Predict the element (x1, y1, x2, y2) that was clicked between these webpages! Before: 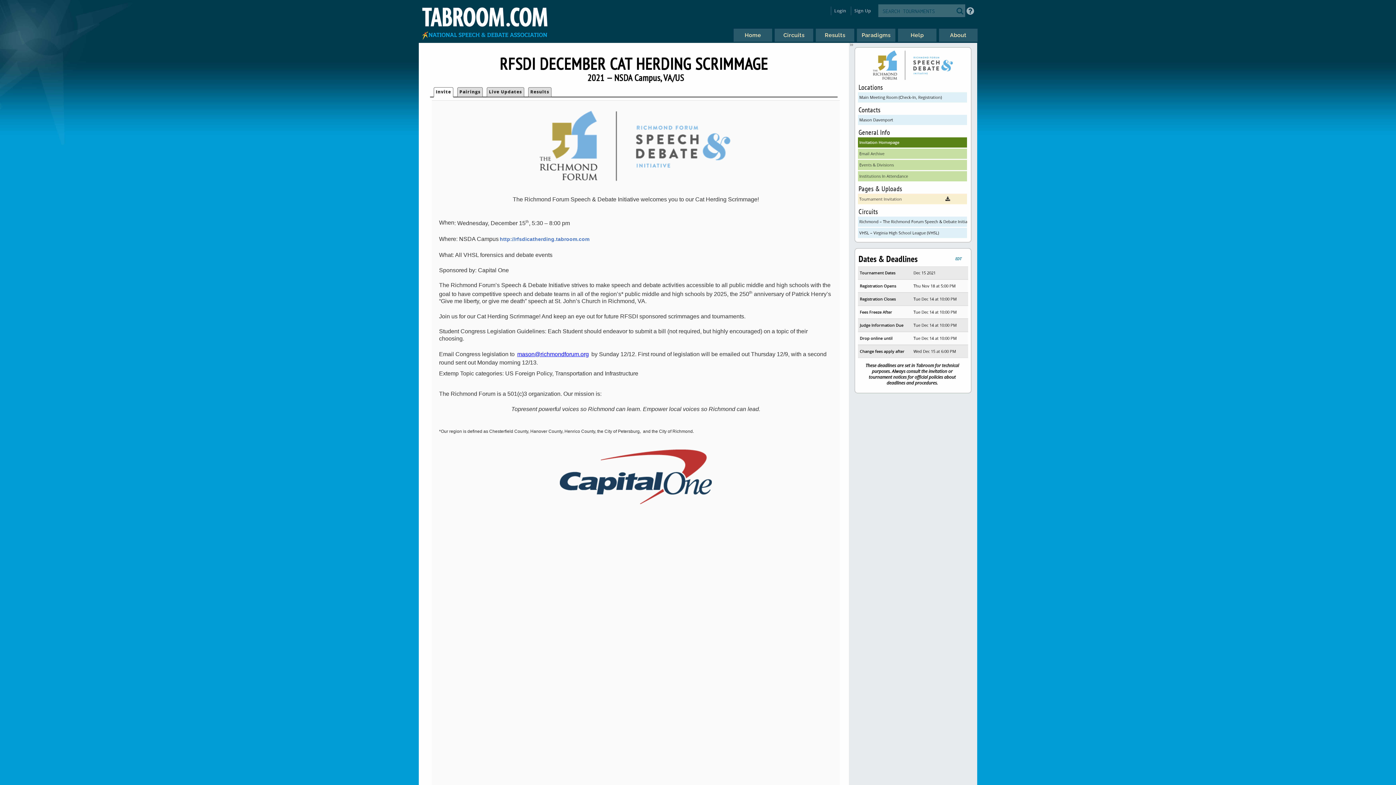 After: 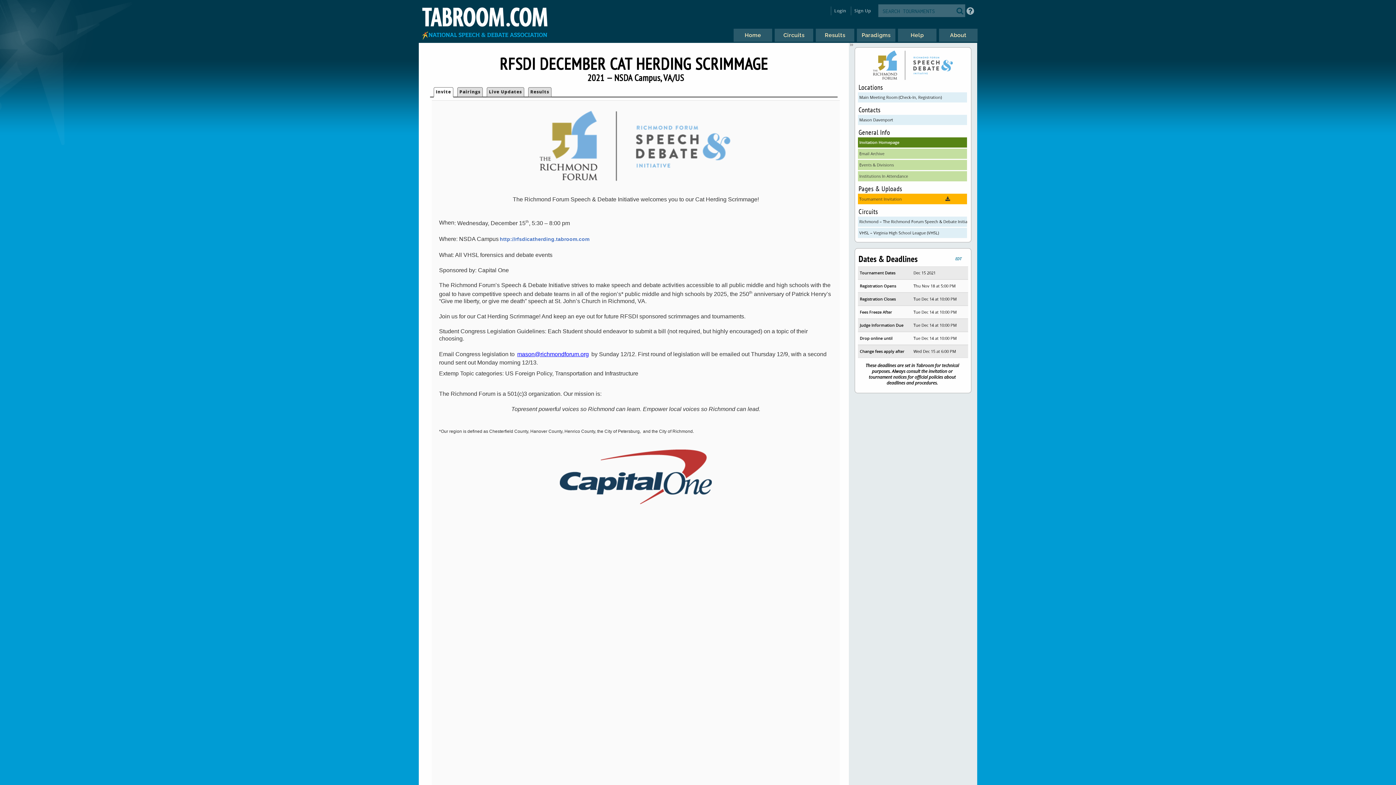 Action: label: Tournament Invitation  bbox: (858, 193, 967, 204)